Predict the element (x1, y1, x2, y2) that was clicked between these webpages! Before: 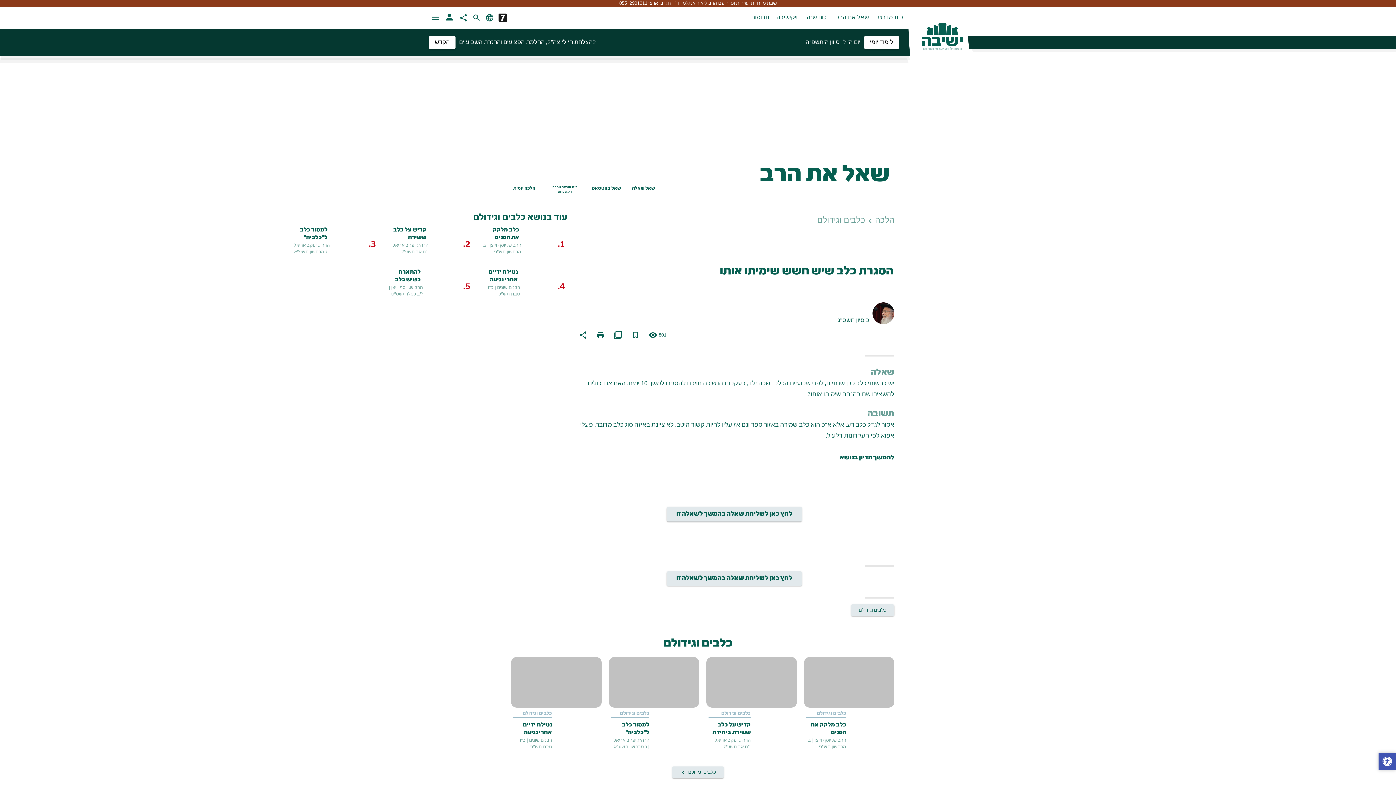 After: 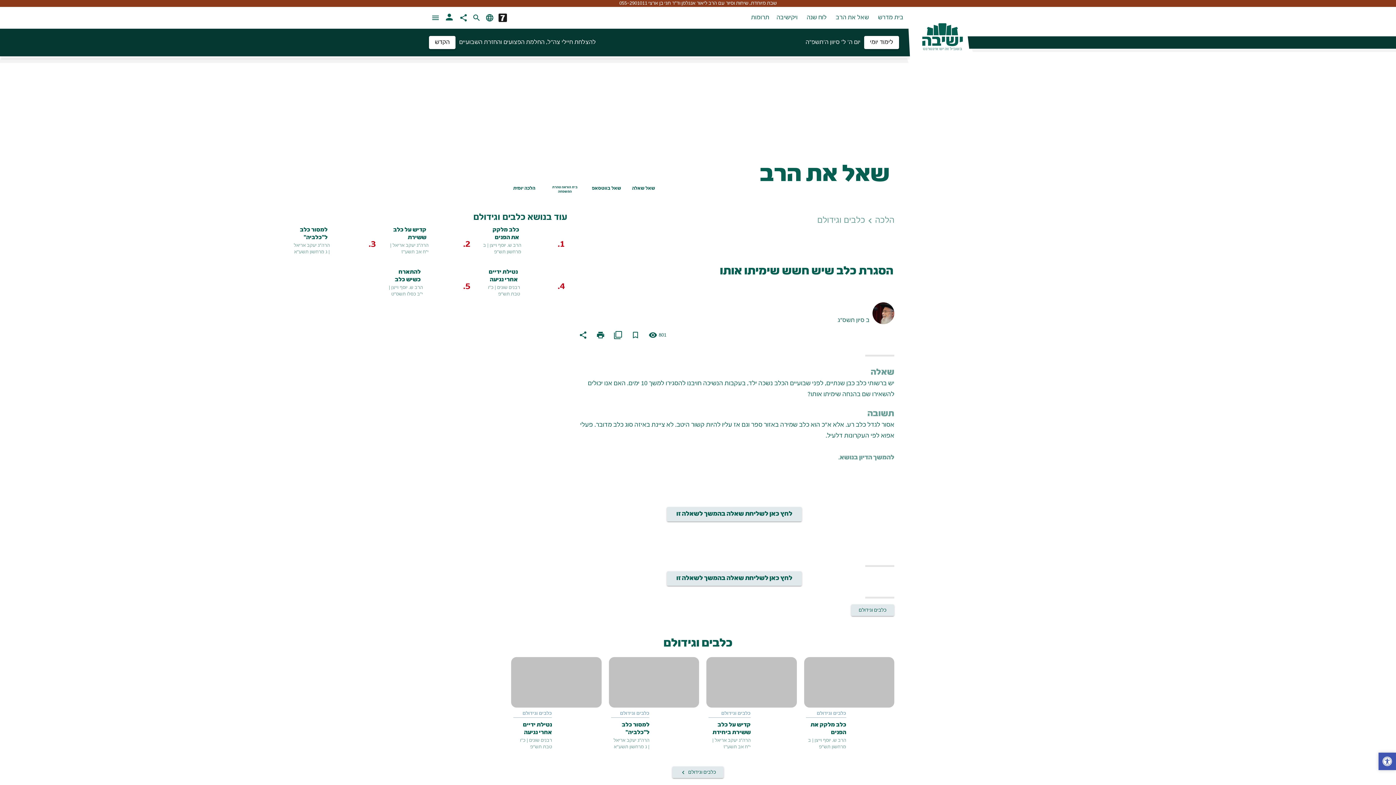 Action: label: להמשך הדיון בנושא bbox: (840, 454, 894, 462)